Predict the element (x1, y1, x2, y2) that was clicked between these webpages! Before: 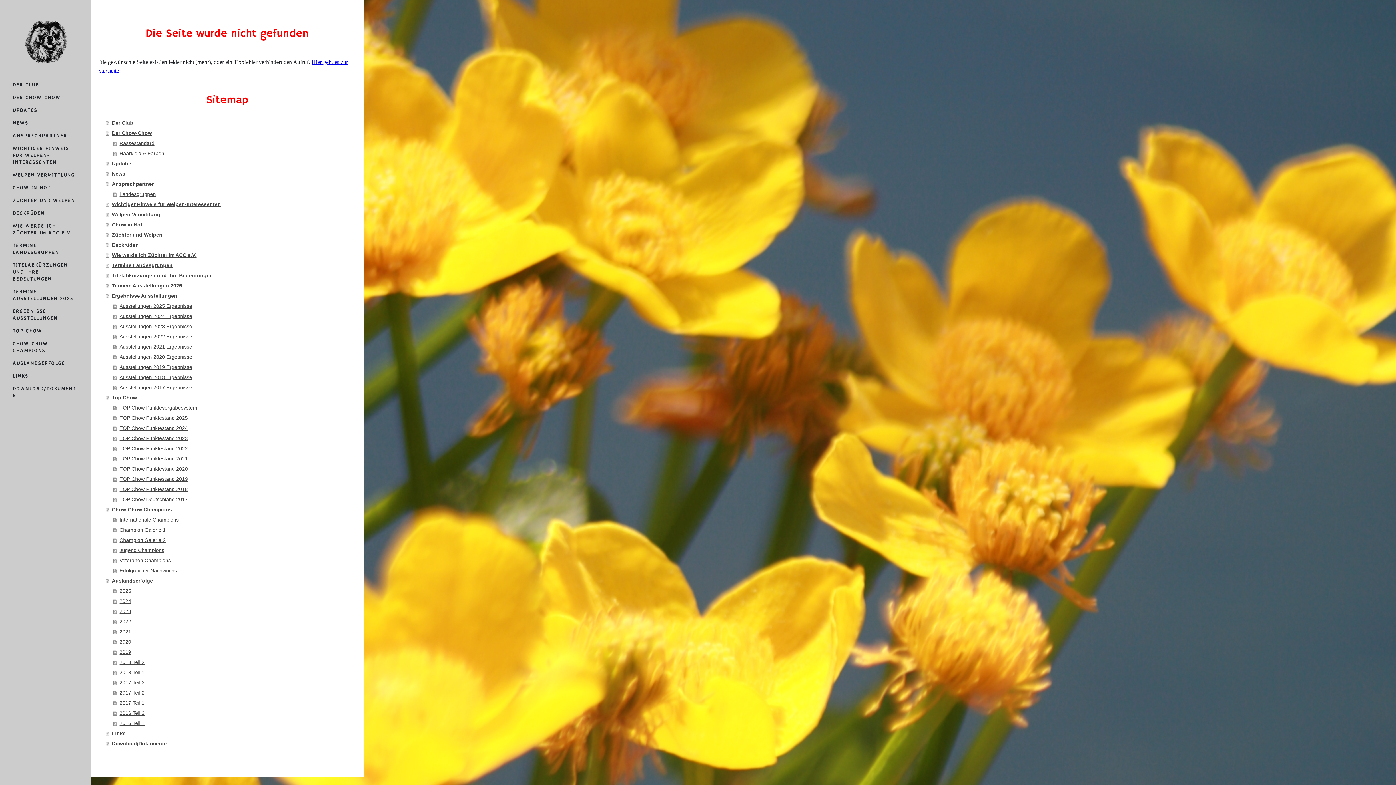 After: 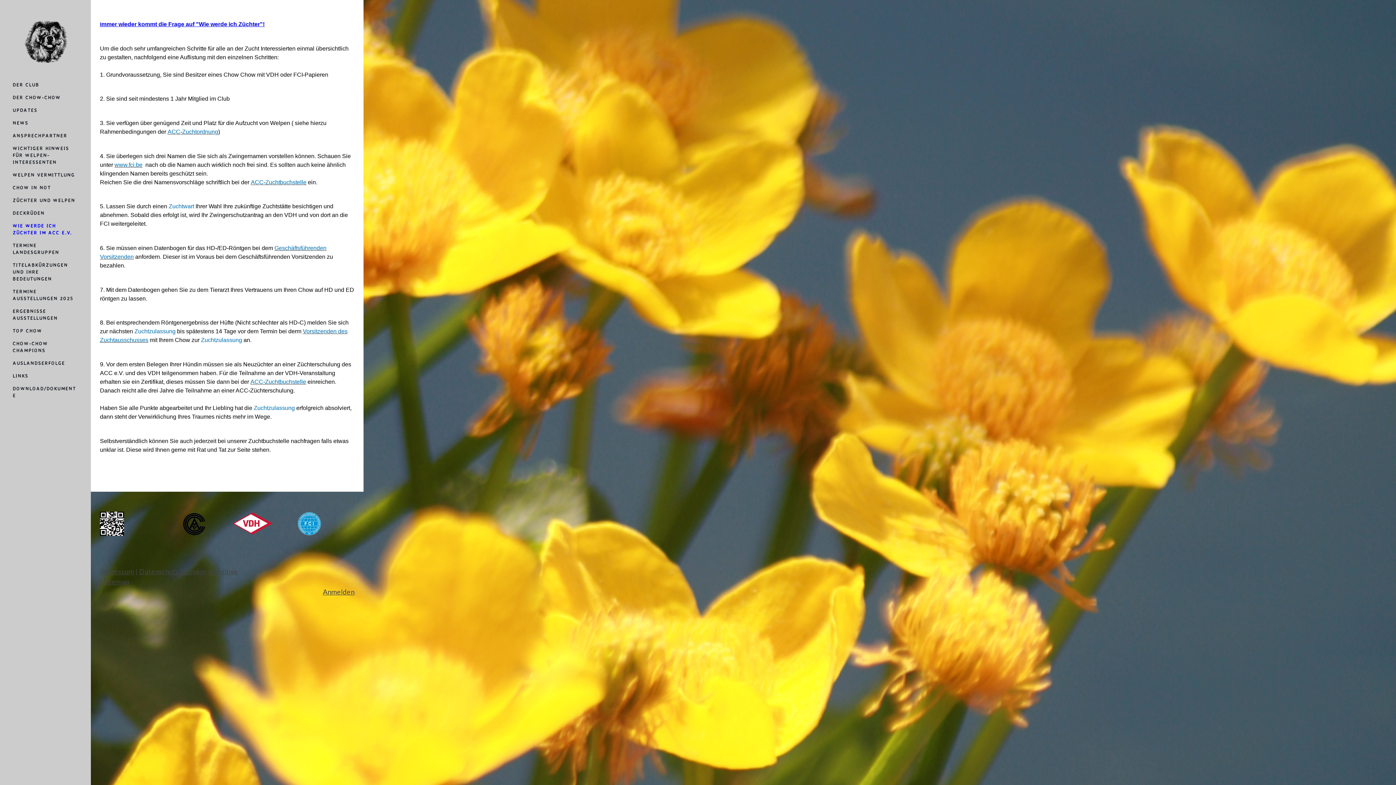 Action: bbox: (7, 219, 83, 239) label: WIE WERDE ICH ZÜCHTER IM ACC E.V.